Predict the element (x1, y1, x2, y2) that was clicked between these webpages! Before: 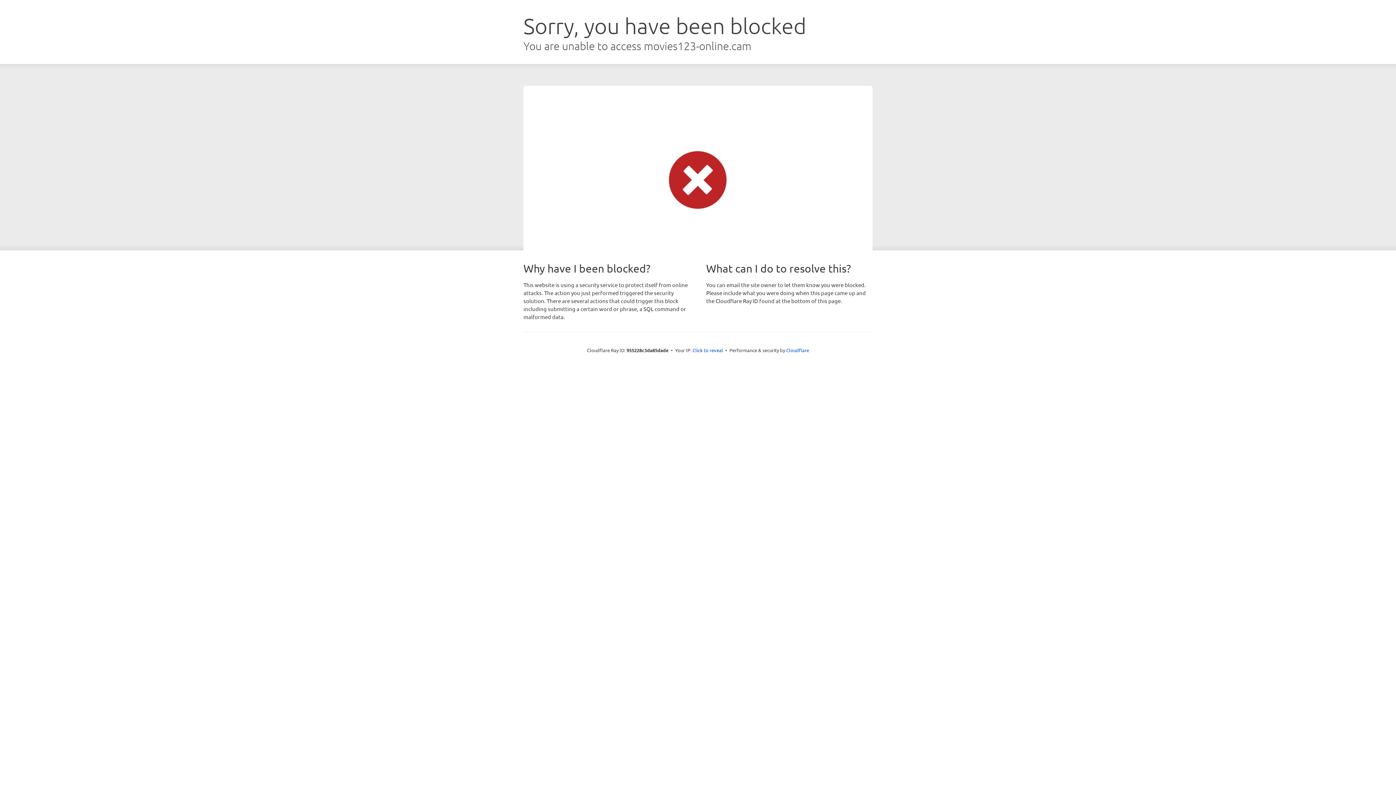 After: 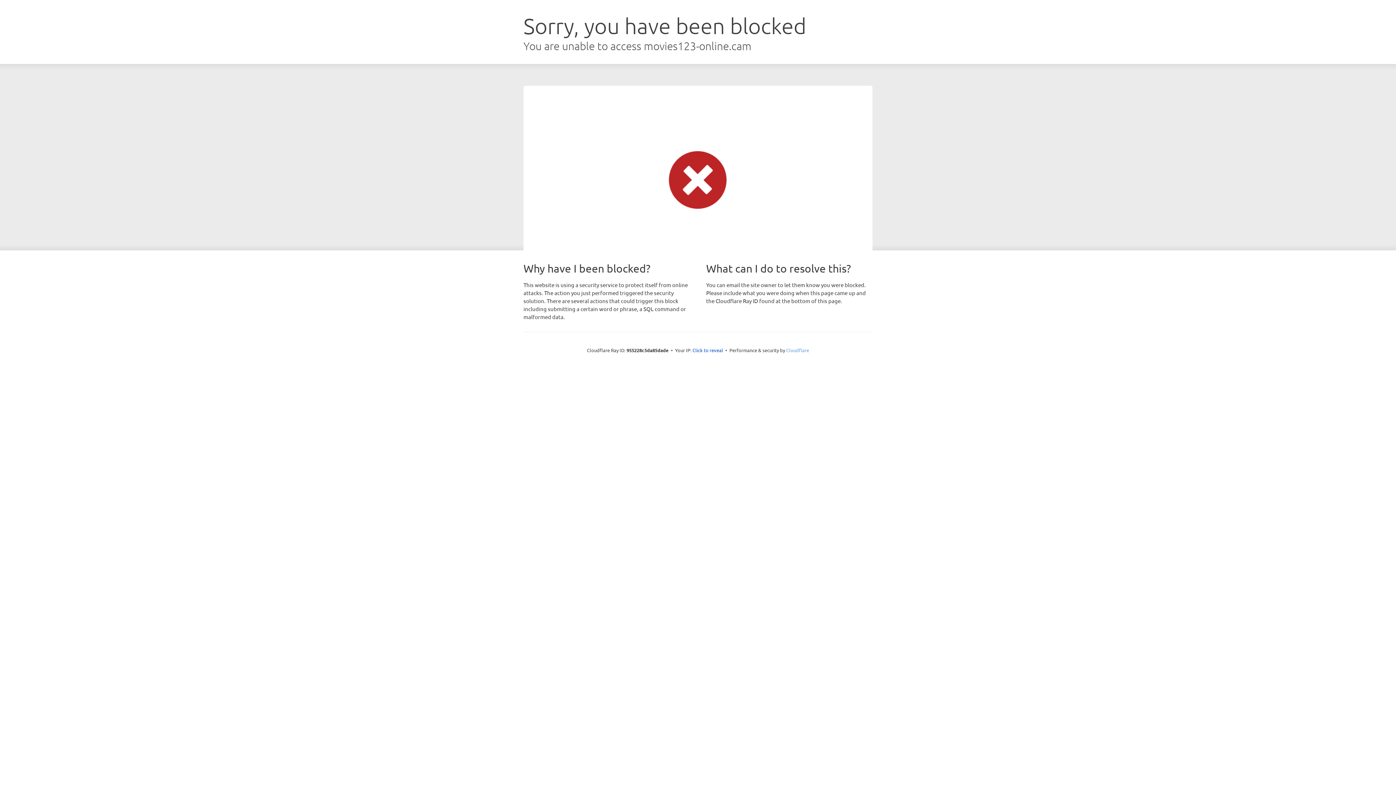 Action: bbox: (786, 347, 809, 353) label: Cloudflare